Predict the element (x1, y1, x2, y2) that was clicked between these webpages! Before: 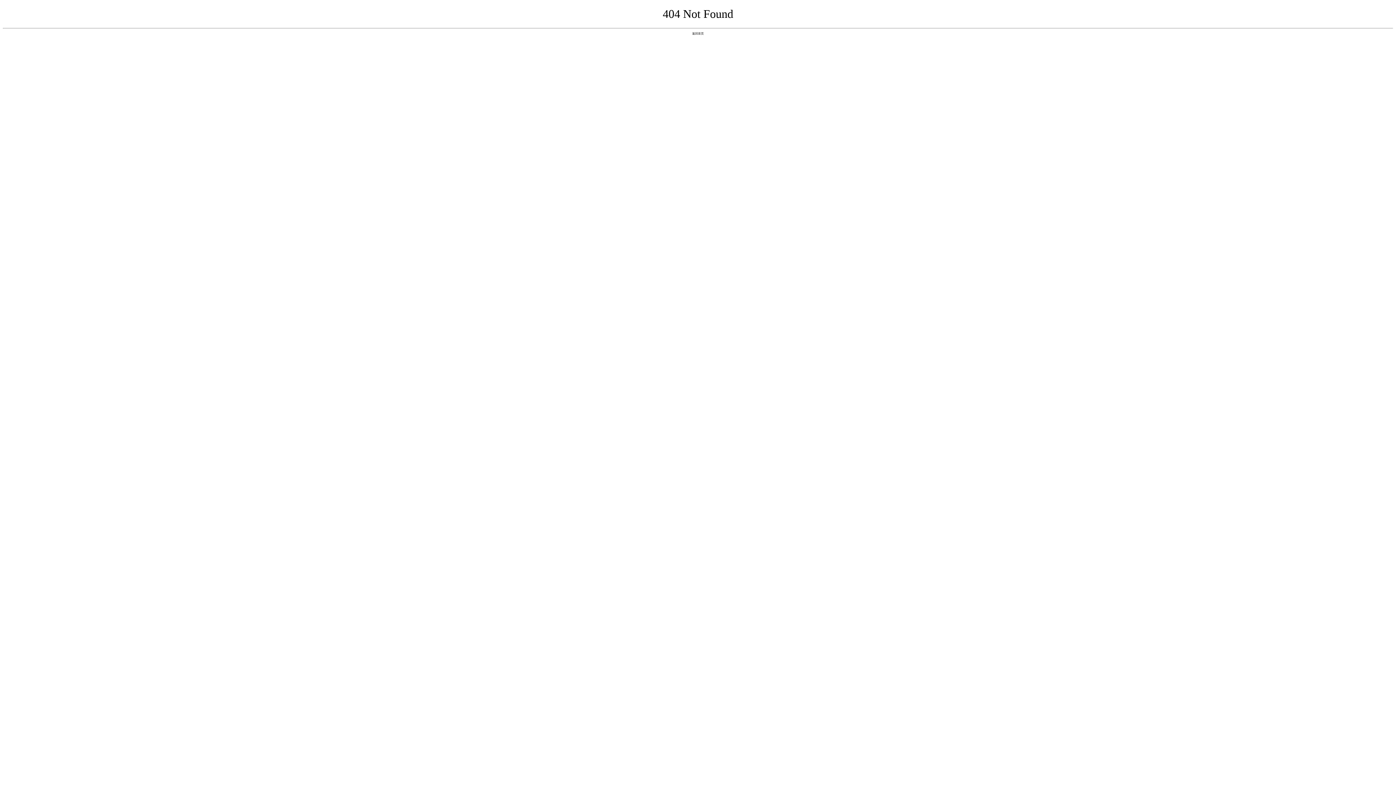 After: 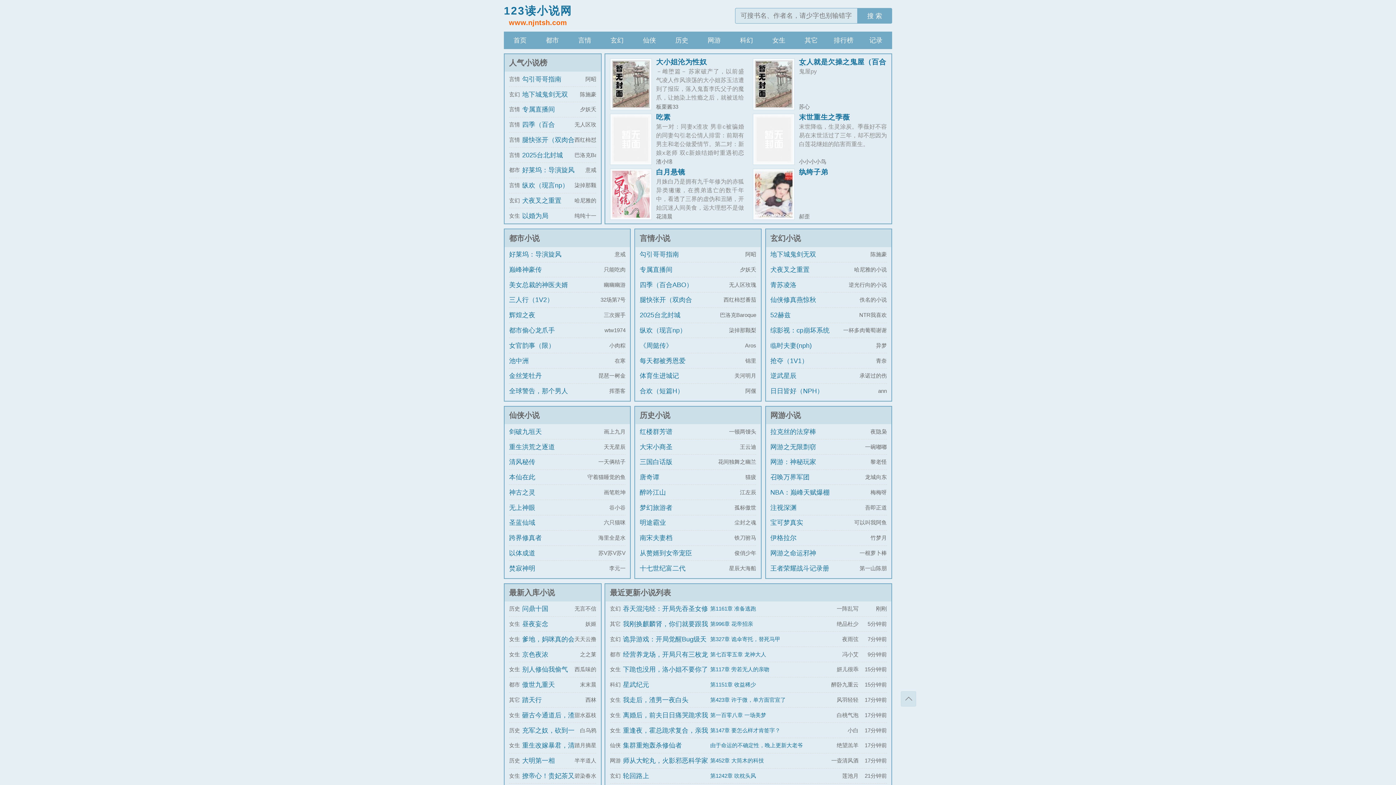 Action: label: 返回首页 bbox: (692, 31, 704, 35)